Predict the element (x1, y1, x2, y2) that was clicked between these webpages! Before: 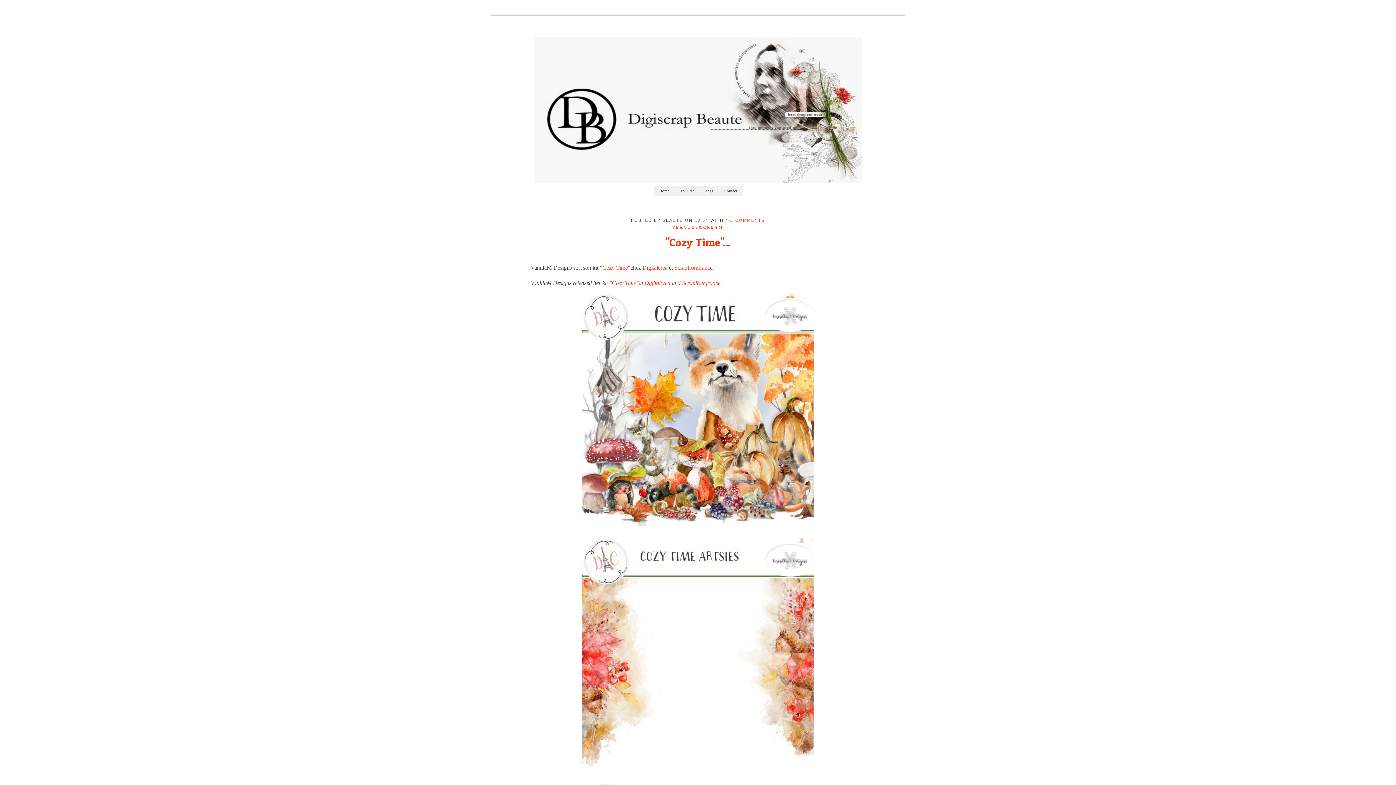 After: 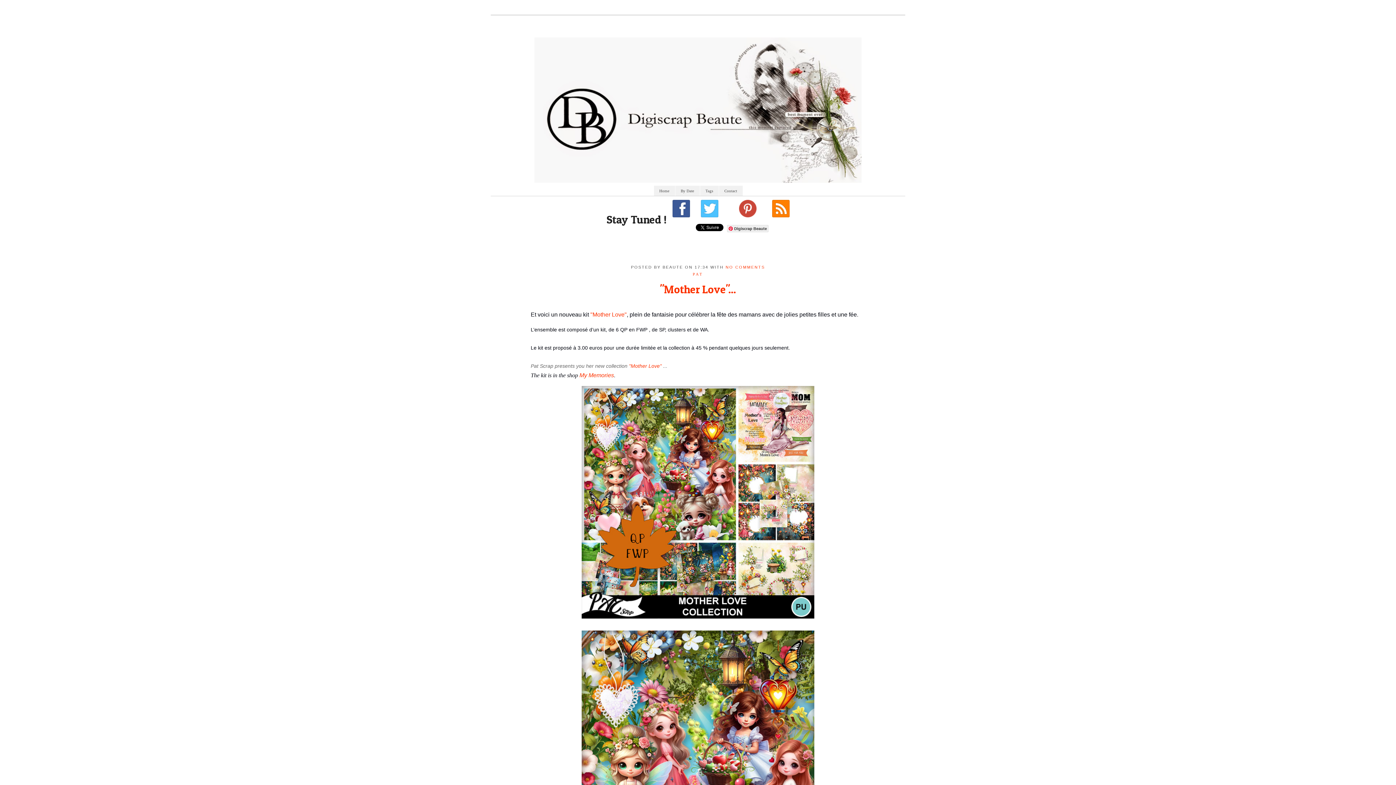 Action: bbox: (496, 37, 900, 185)